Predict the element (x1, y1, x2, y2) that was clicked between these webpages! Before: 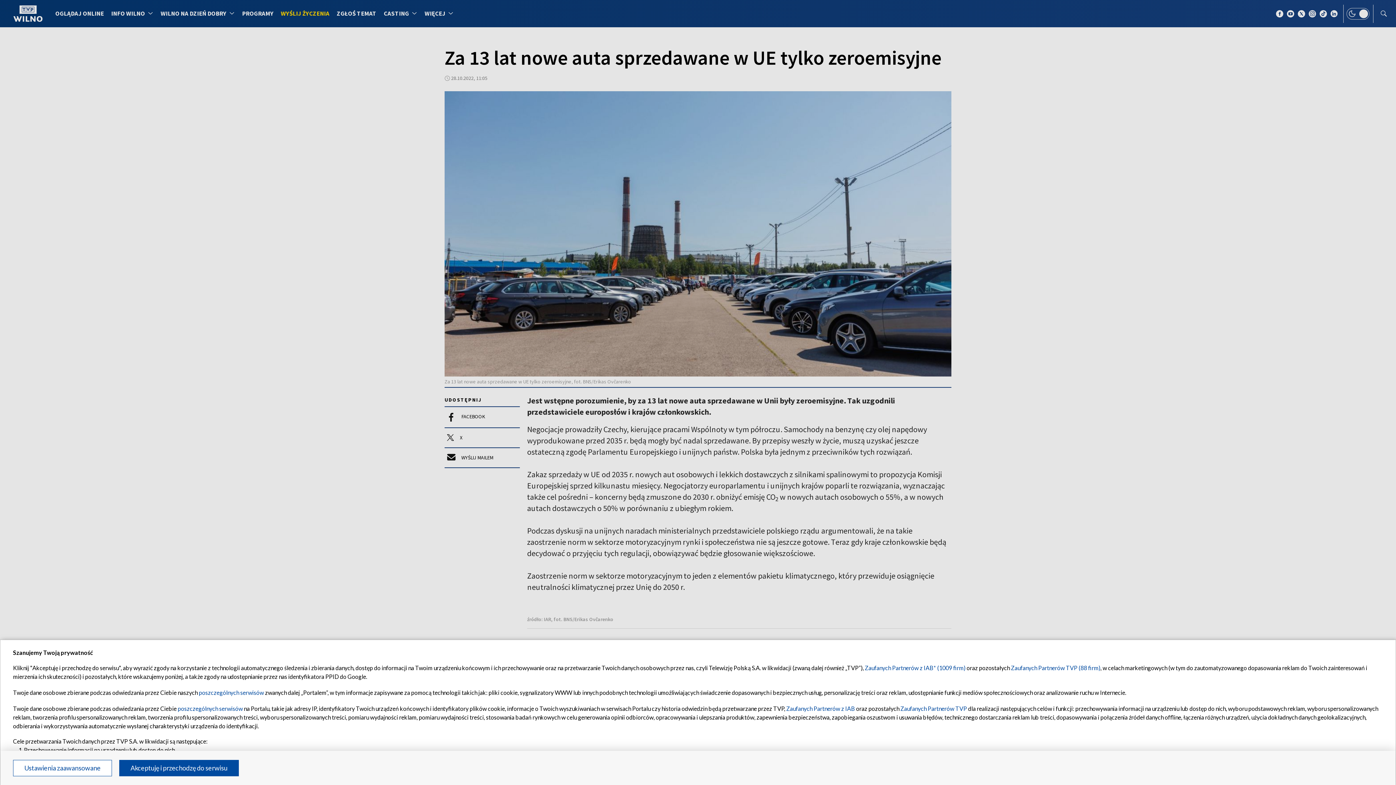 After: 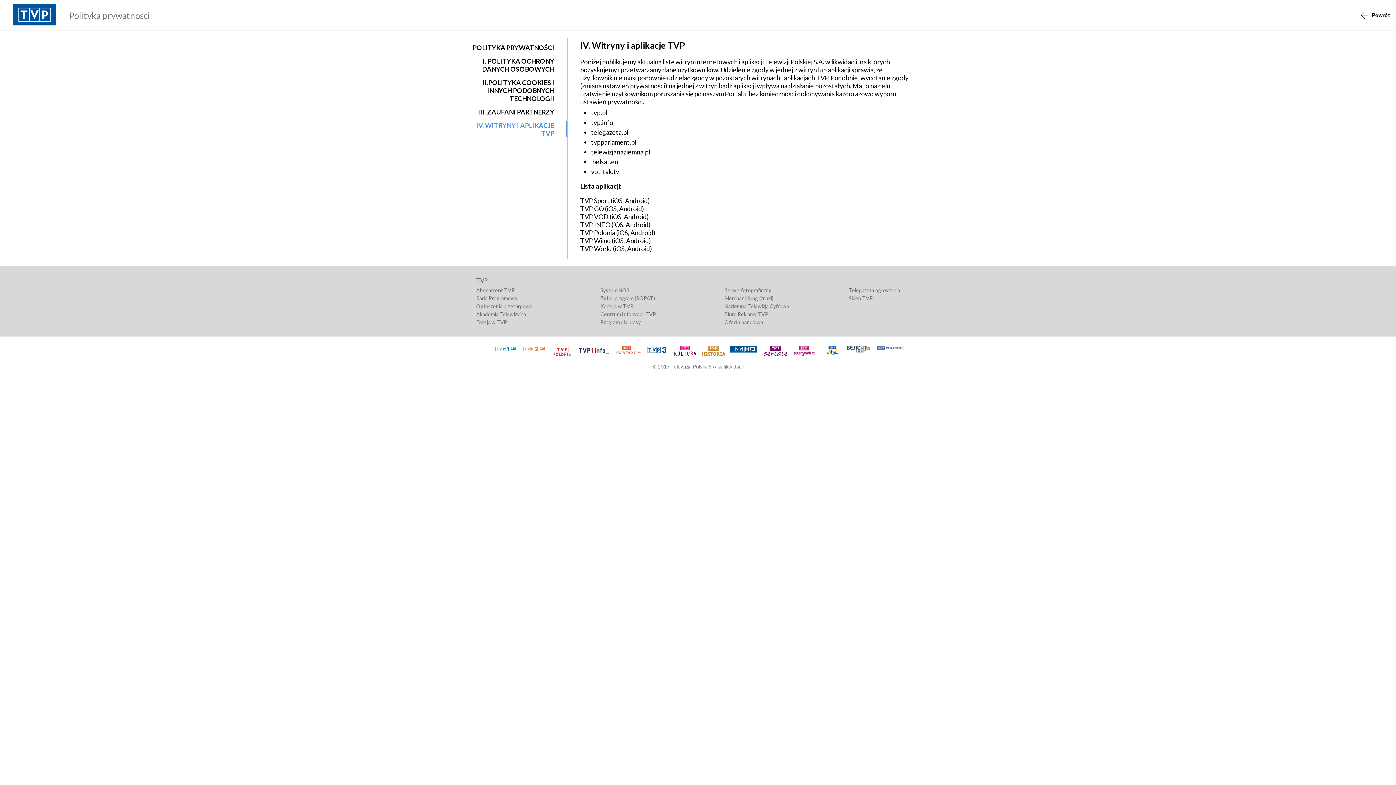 Action: bbox: (177, 705, 242, 712) label: poszczególnych serwisów